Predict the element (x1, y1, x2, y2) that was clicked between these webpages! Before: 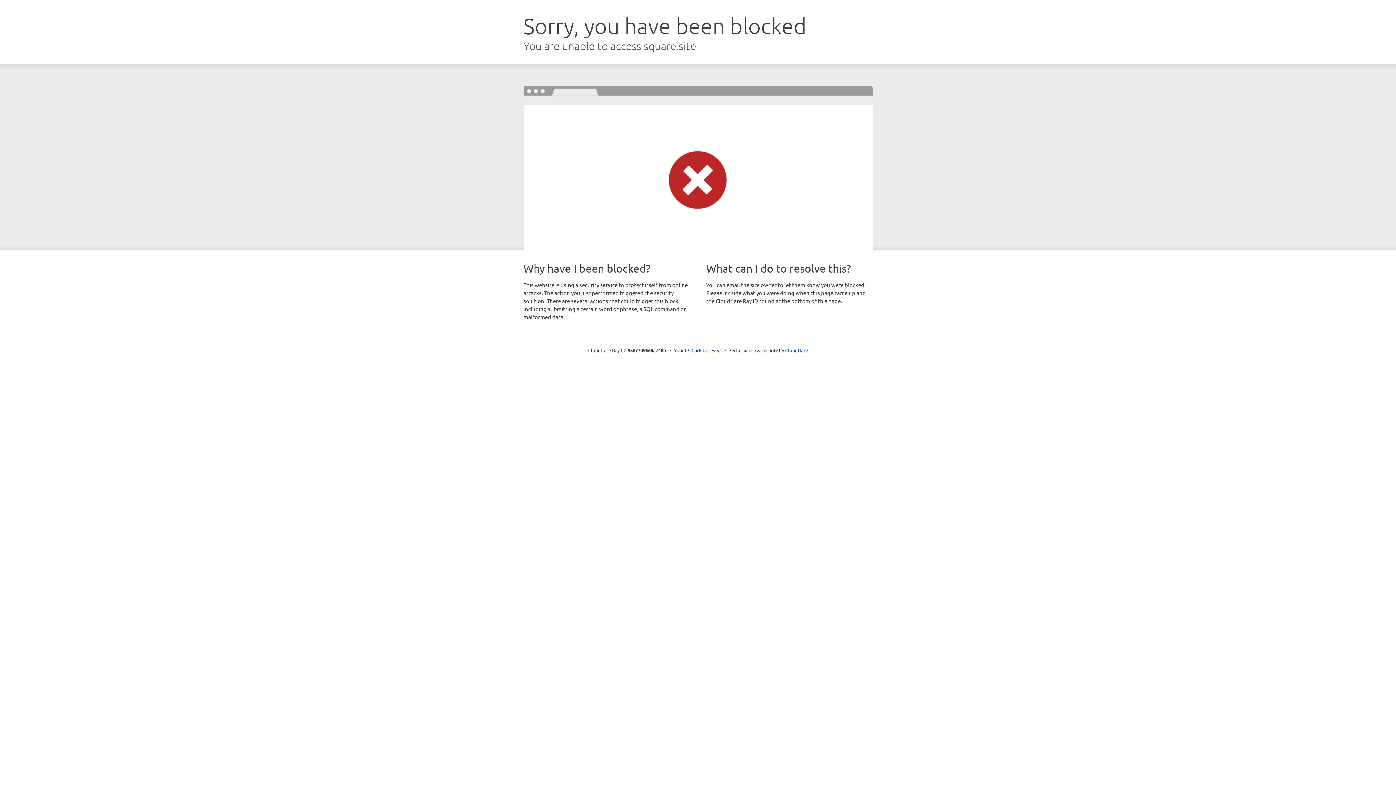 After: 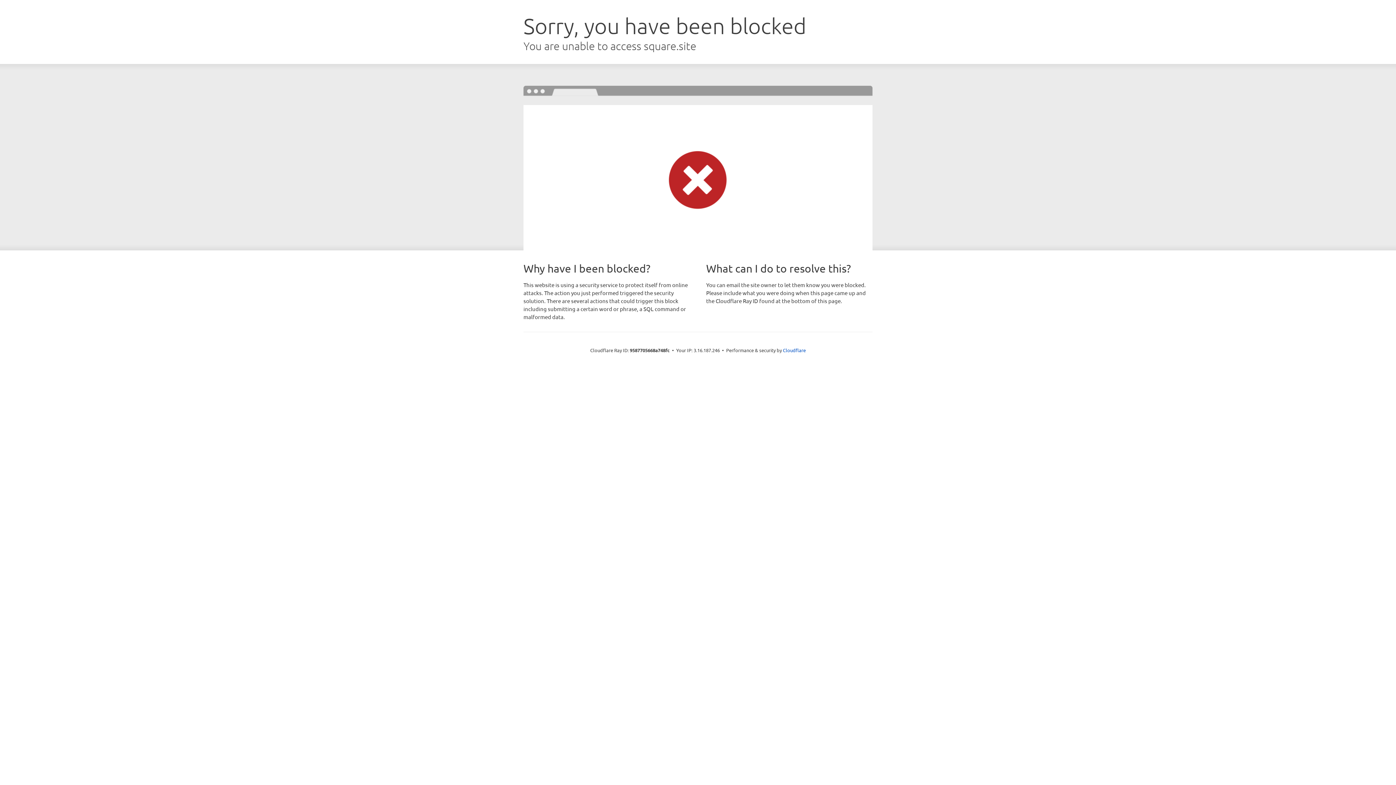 Action: label: Click to reveal bbox: (691, 346, 722, 353)